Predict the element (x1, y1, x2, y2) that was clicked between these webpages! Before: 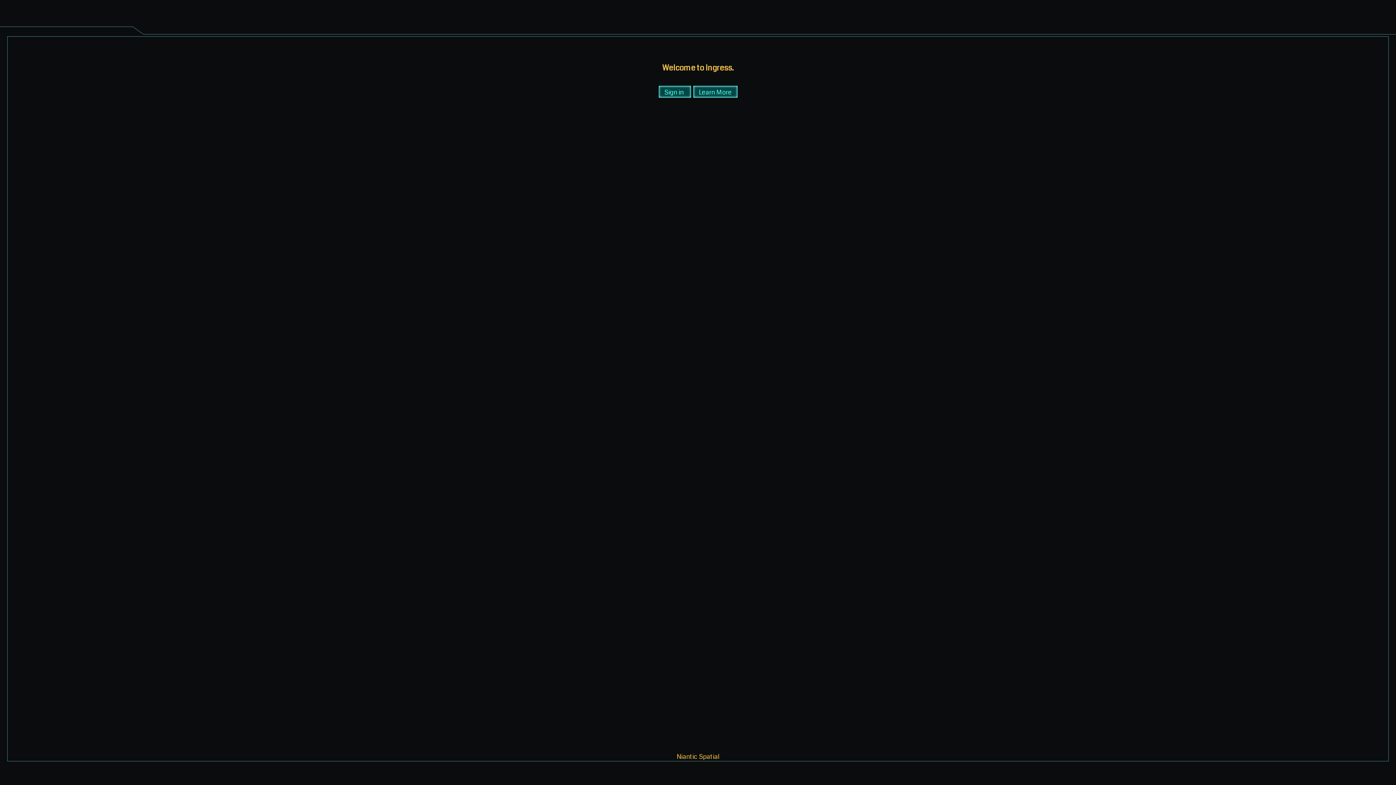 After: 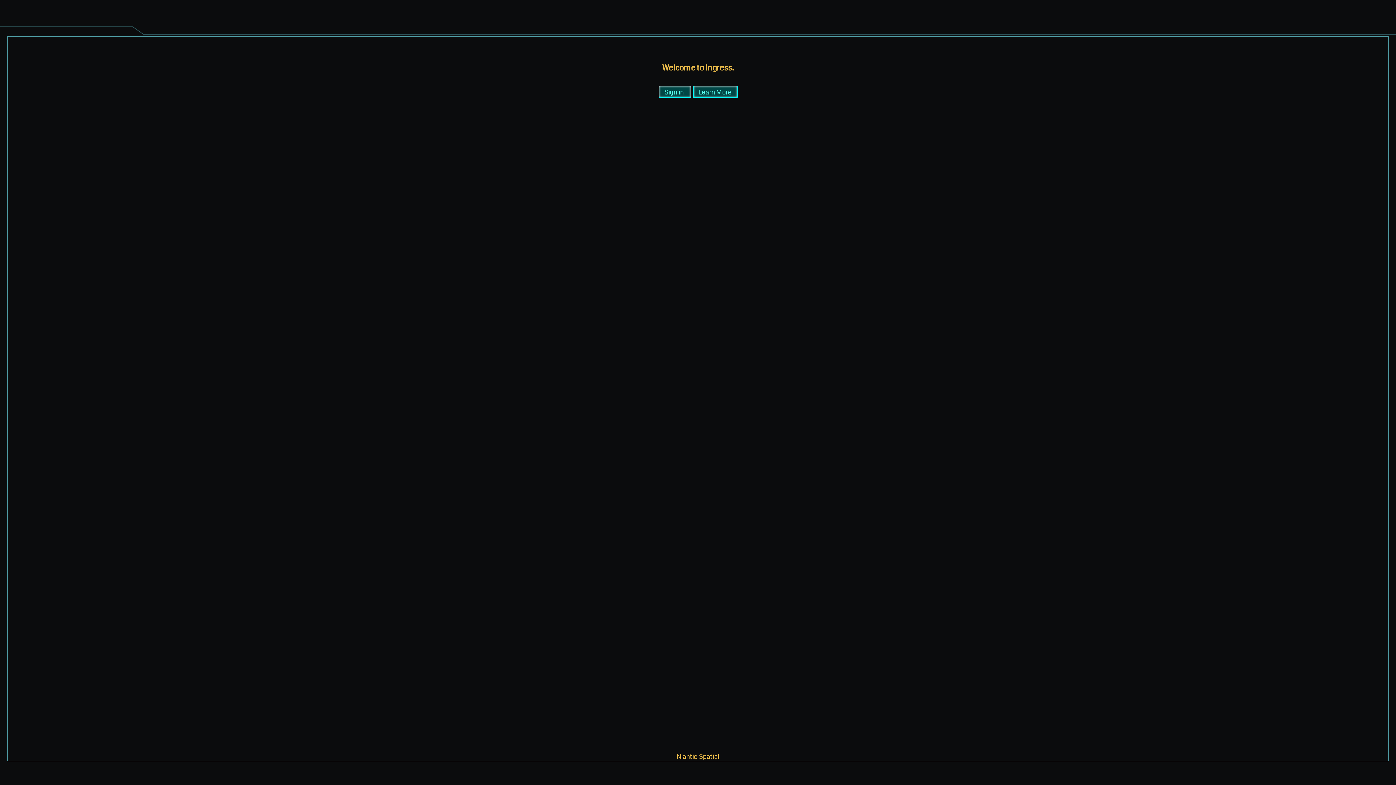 Action: label: Learn More bbox: (699, 86, 731, 96)